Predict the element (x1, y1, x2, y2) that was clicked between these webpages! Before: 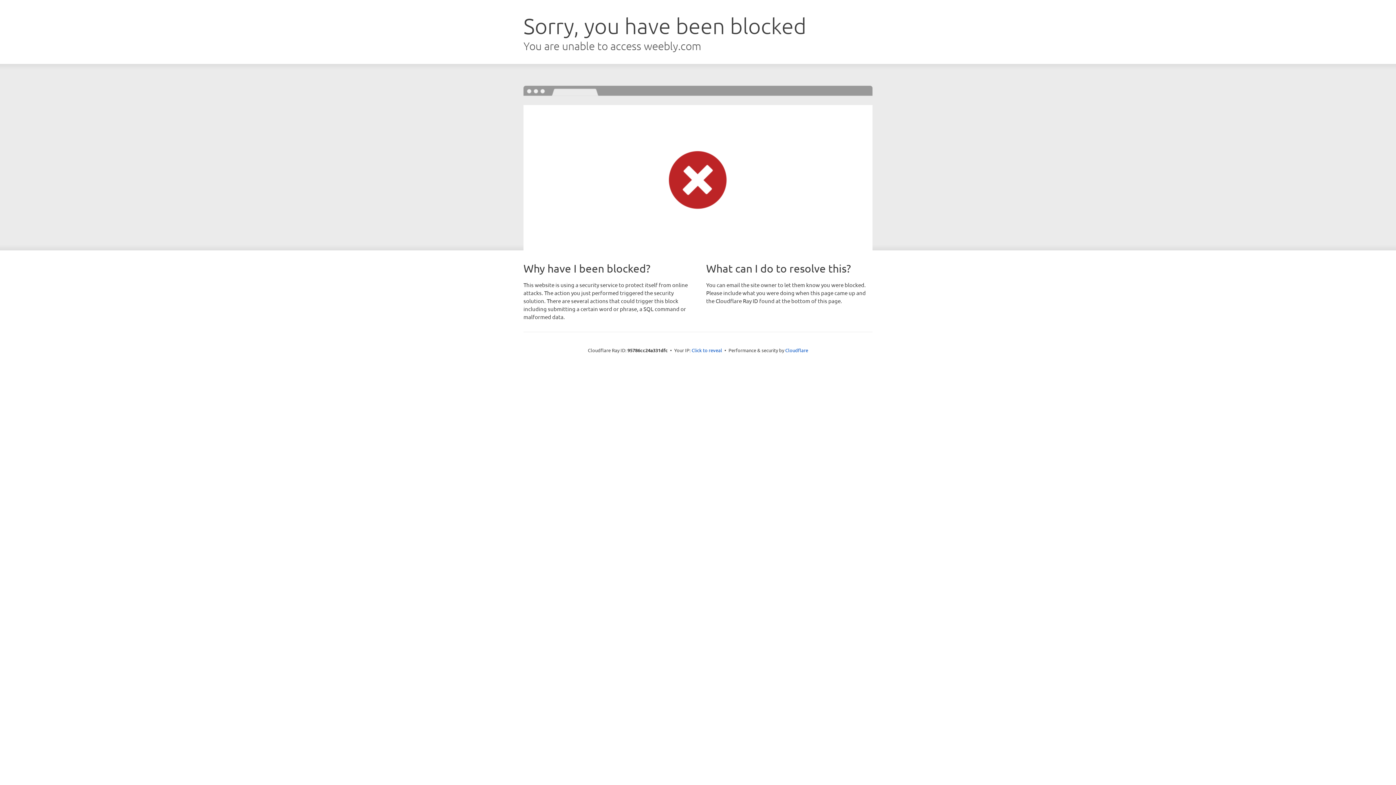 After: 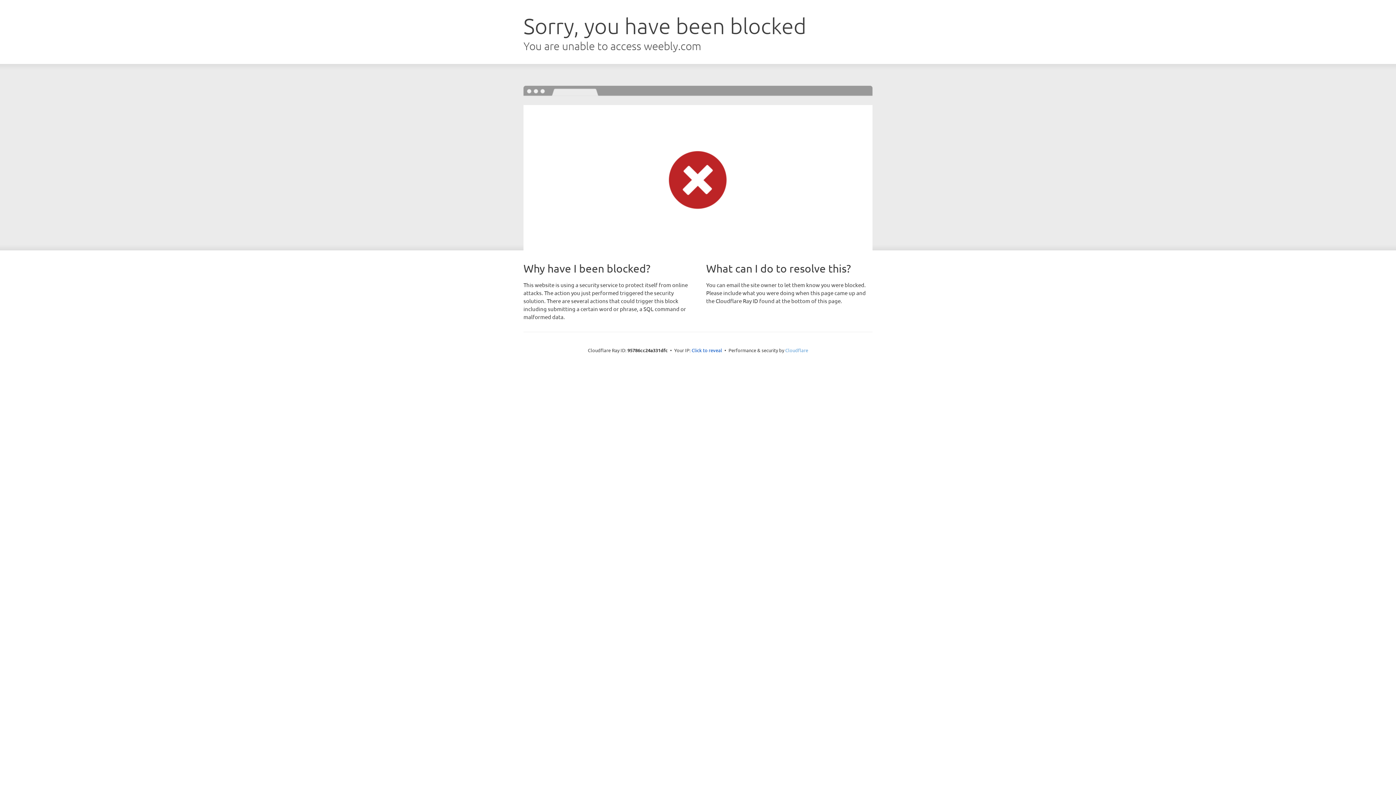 Action: bbox: (785, 347, 808, 353) label: Cloudflare